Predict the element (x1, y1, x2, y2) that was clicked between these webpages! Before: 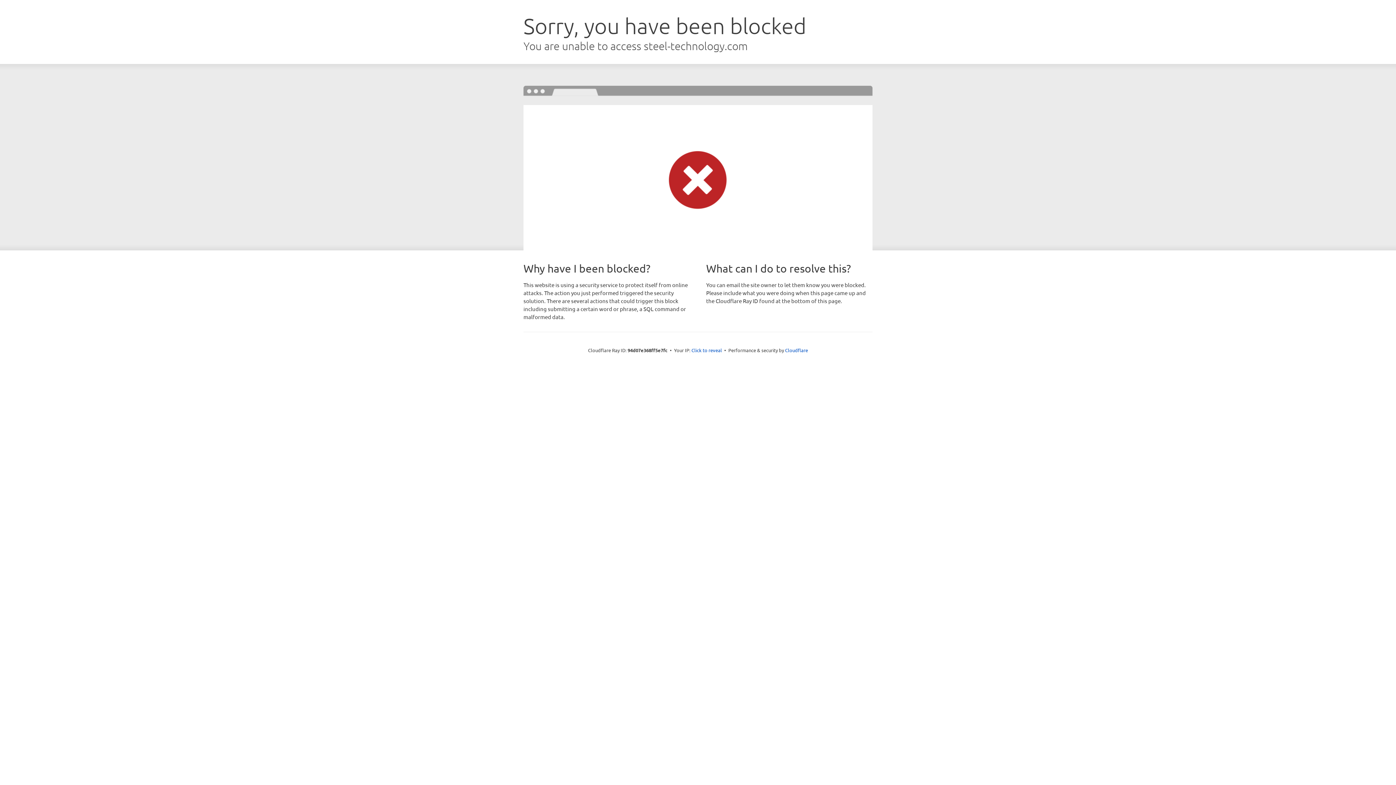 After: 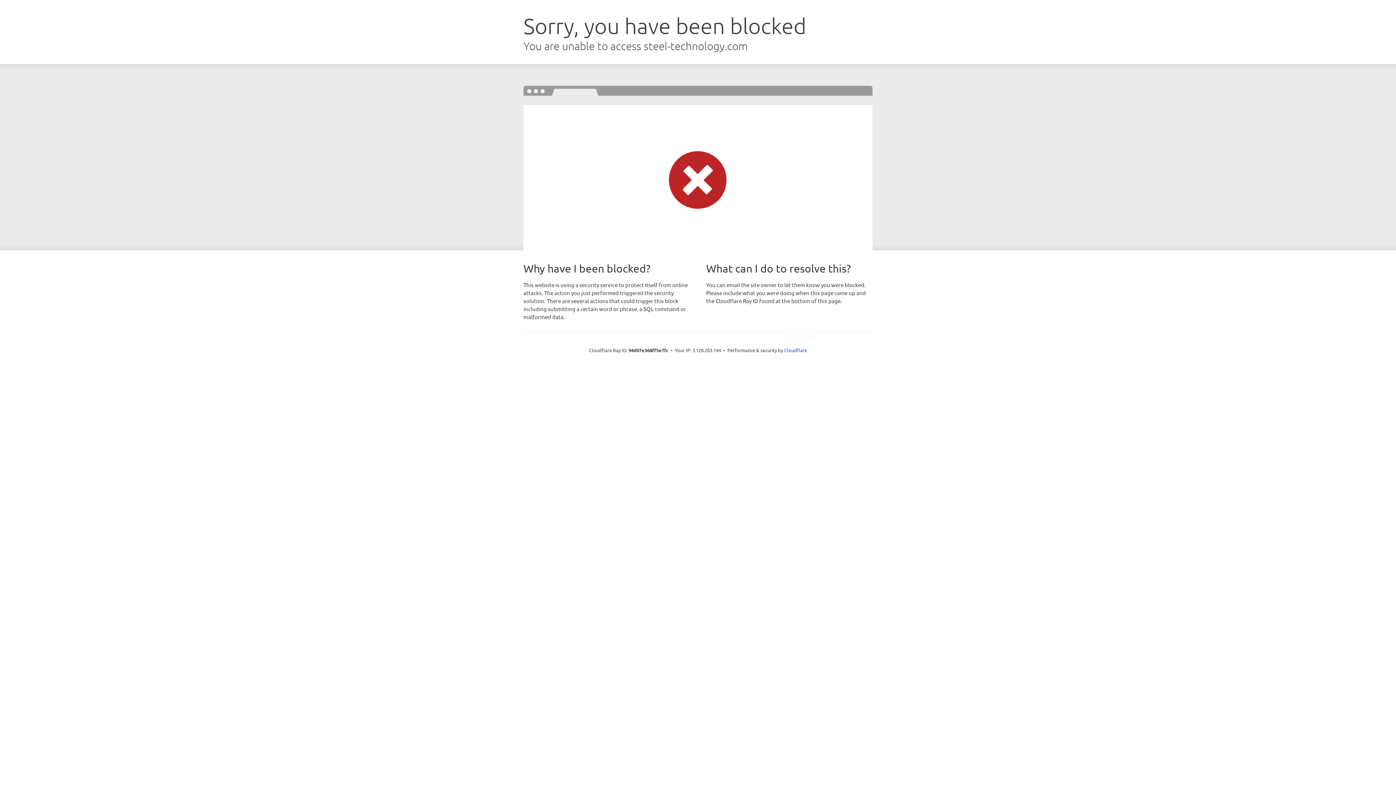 Action: label: Click to reveal bbox: (691, 346, 722, 353)